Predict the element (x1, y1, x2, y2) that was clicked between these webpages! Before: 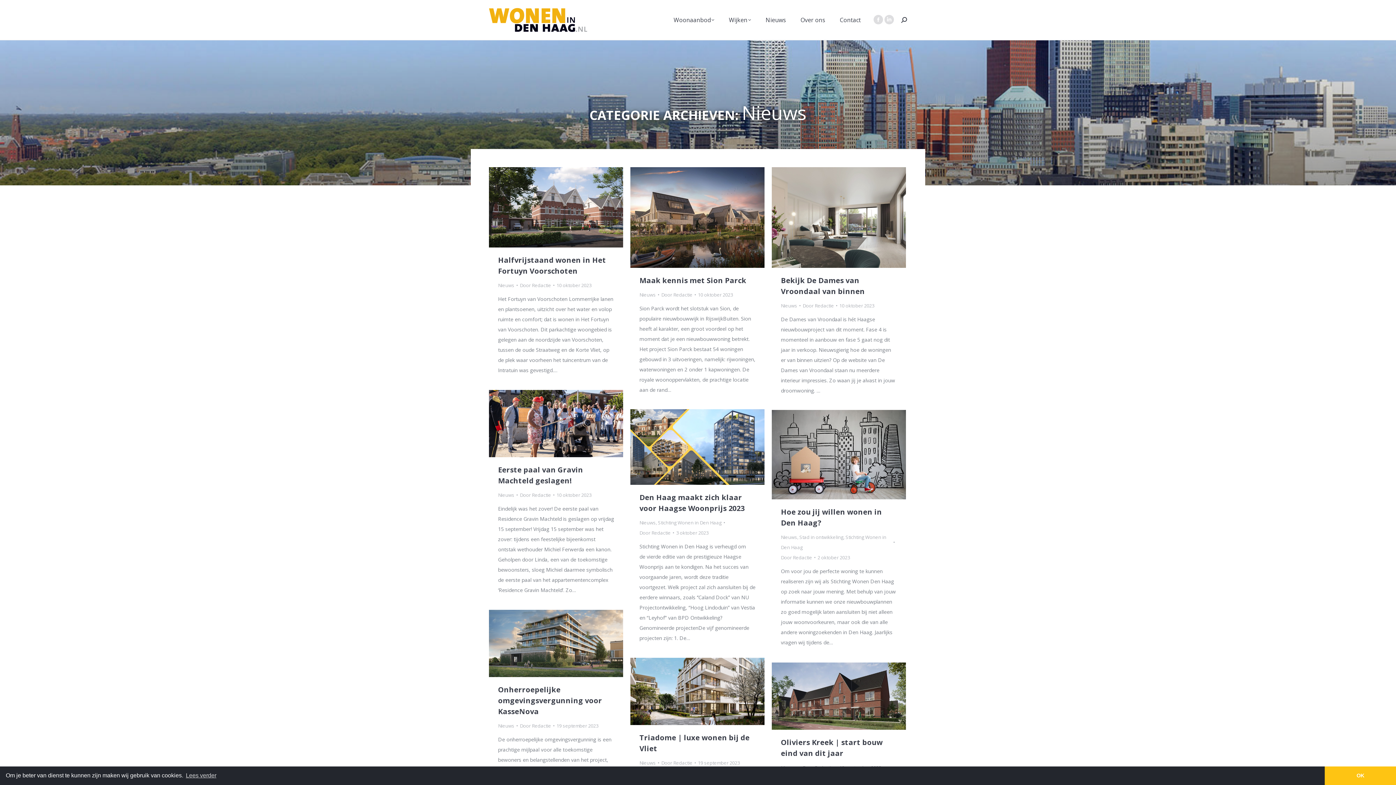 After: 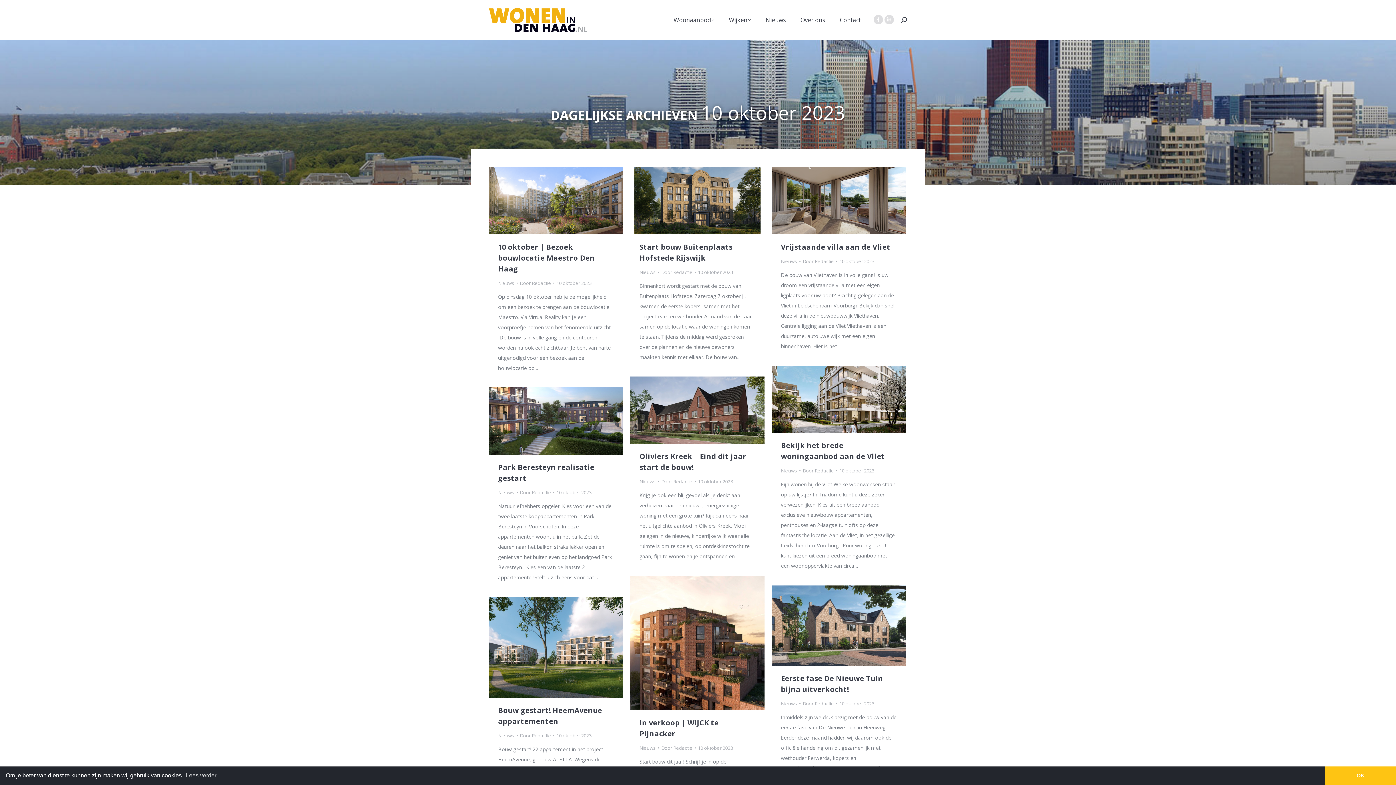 Action: label: 10 oktober 2023 bbox: (556, 280, 591, 290)